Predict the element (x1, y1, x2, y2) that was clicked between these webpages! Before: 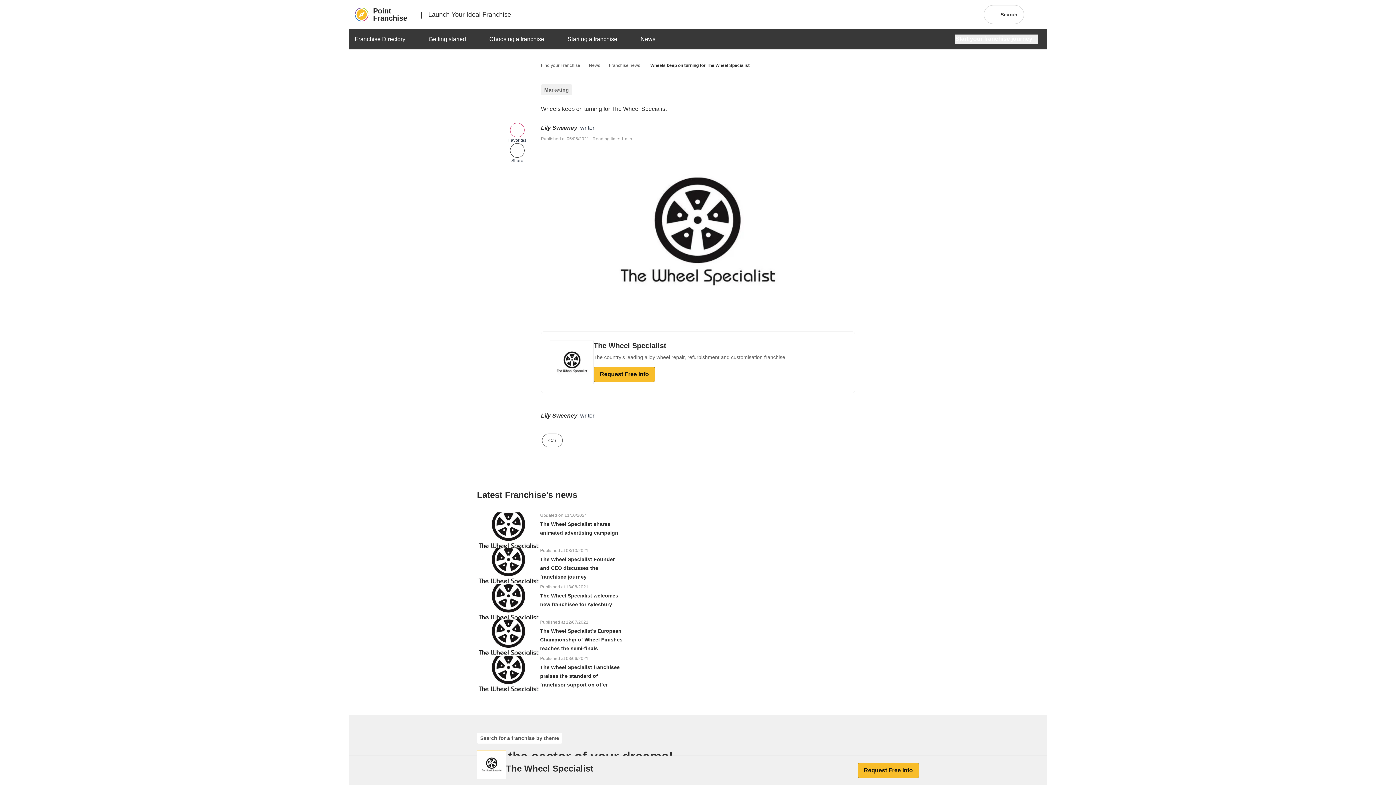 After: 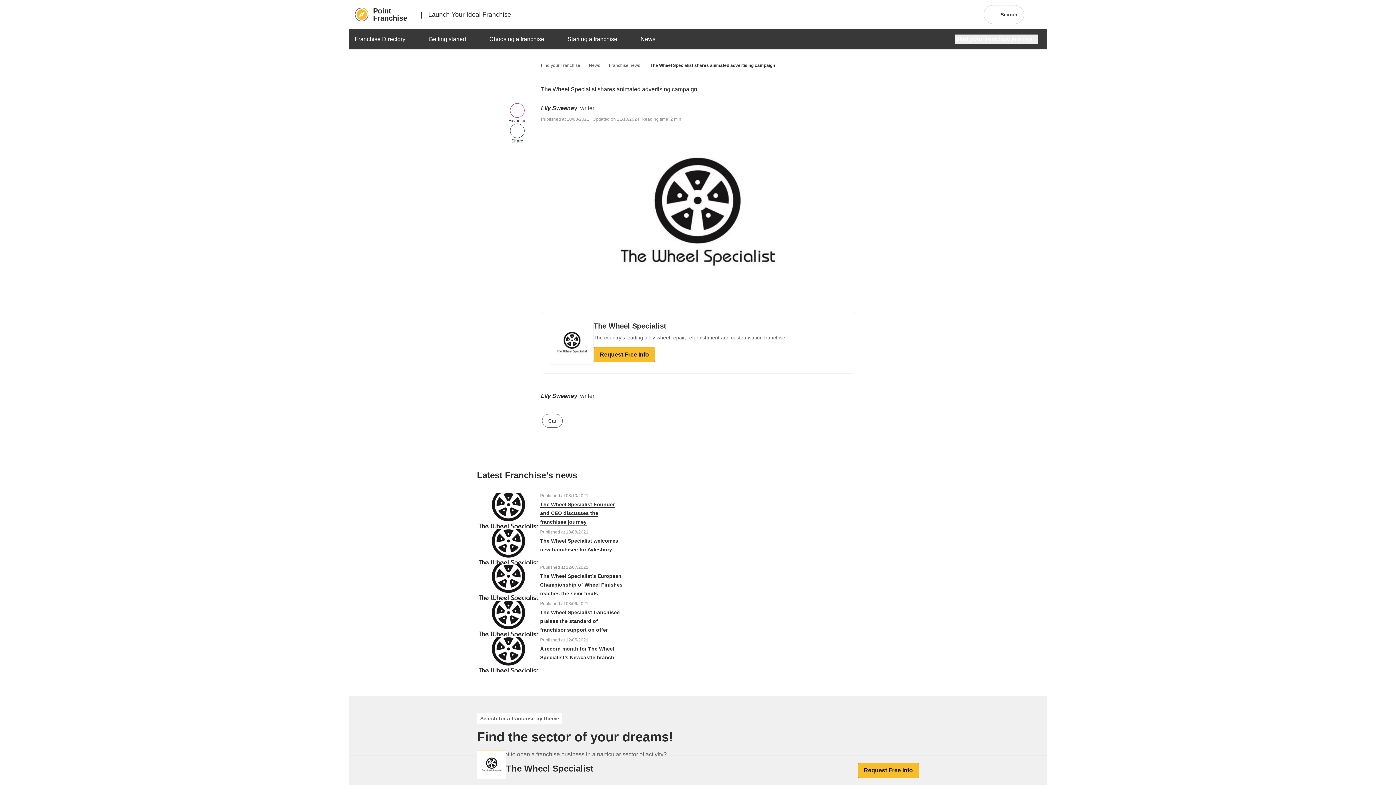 Action: bbox: (540, 521, 618, 536) label: The Wheel Specialist shares animated advertising campaign